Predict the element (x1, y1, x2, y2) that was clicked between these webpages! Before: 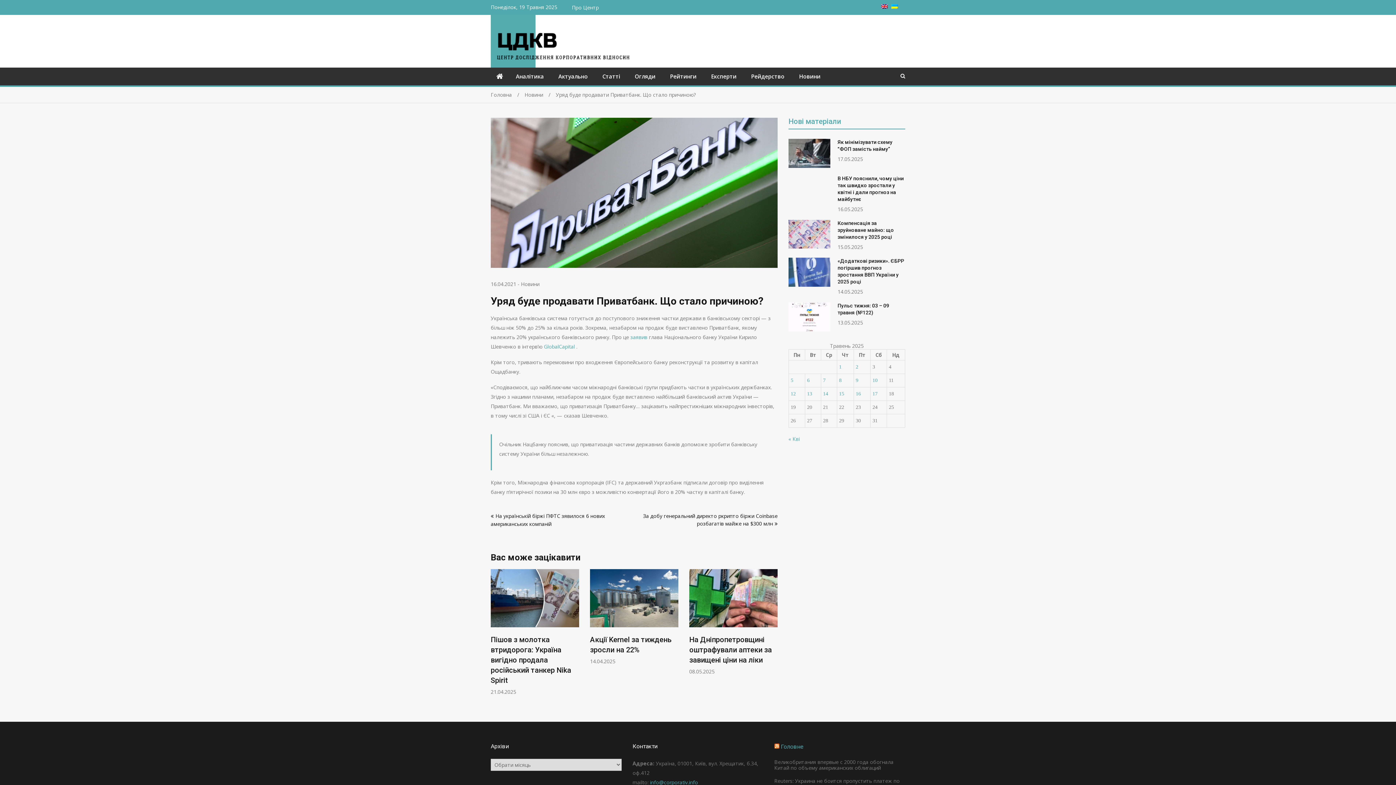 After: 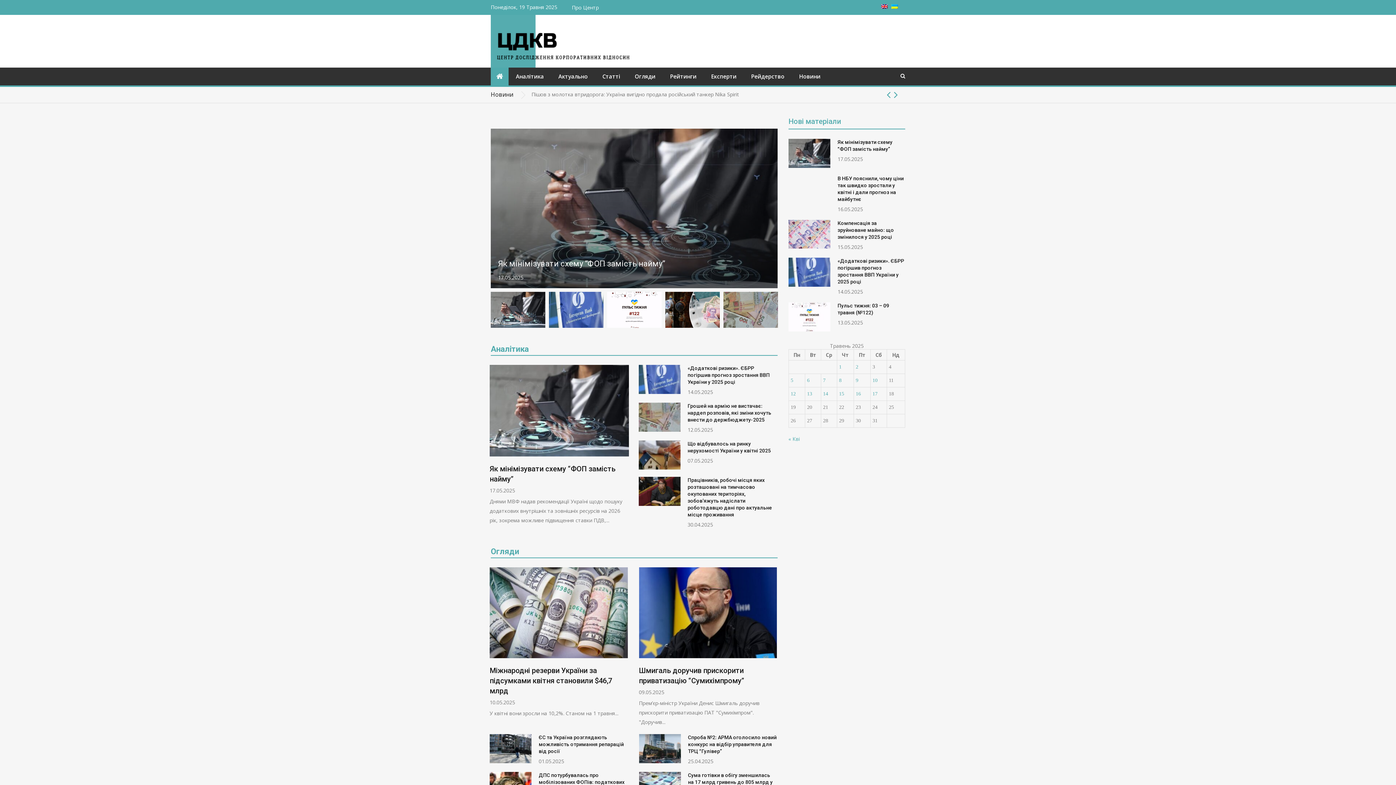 Action: bbox: (490, 67, 508, 85)